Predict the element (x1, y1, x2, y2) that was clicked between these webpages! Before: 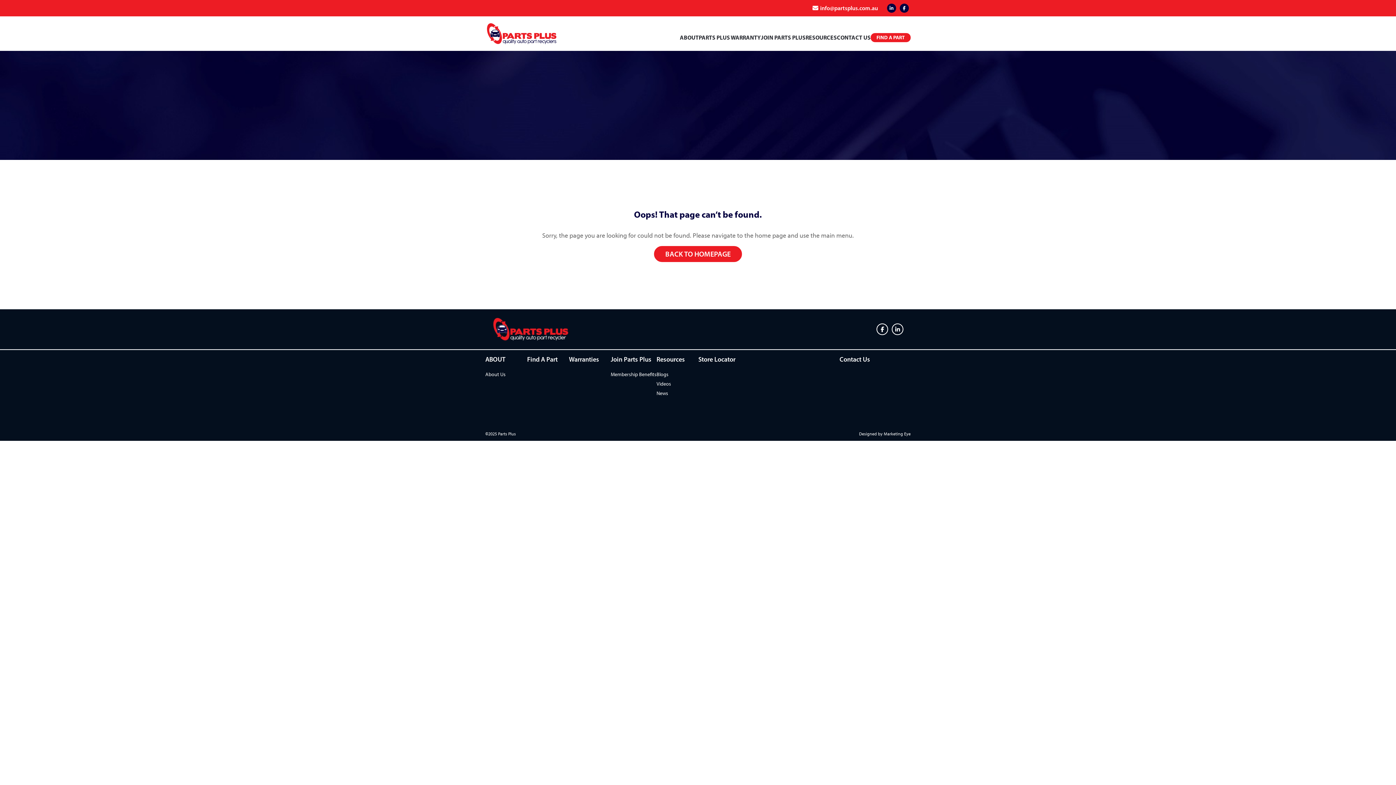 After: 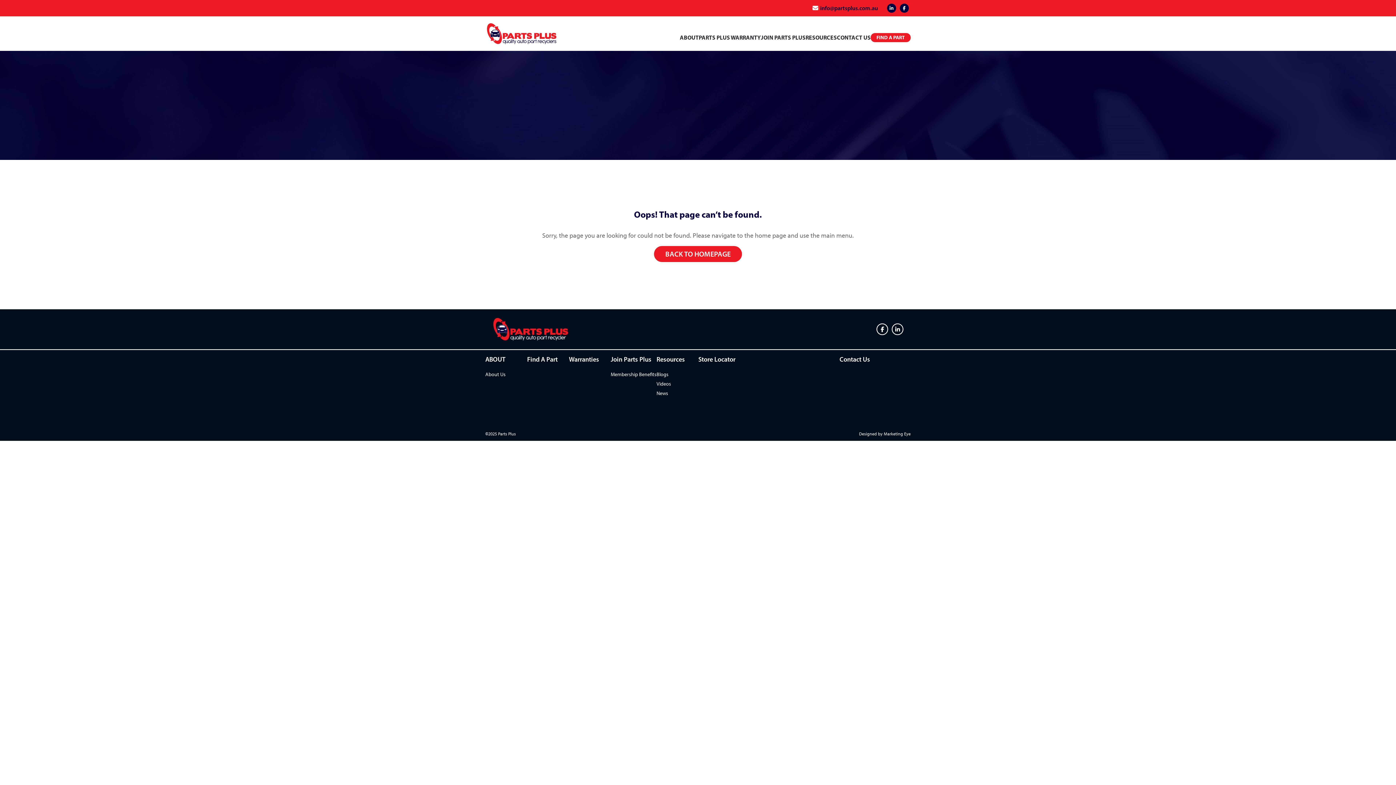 Action: label: info@partsplus.com.au bbox: (820, 4, 878, 11)